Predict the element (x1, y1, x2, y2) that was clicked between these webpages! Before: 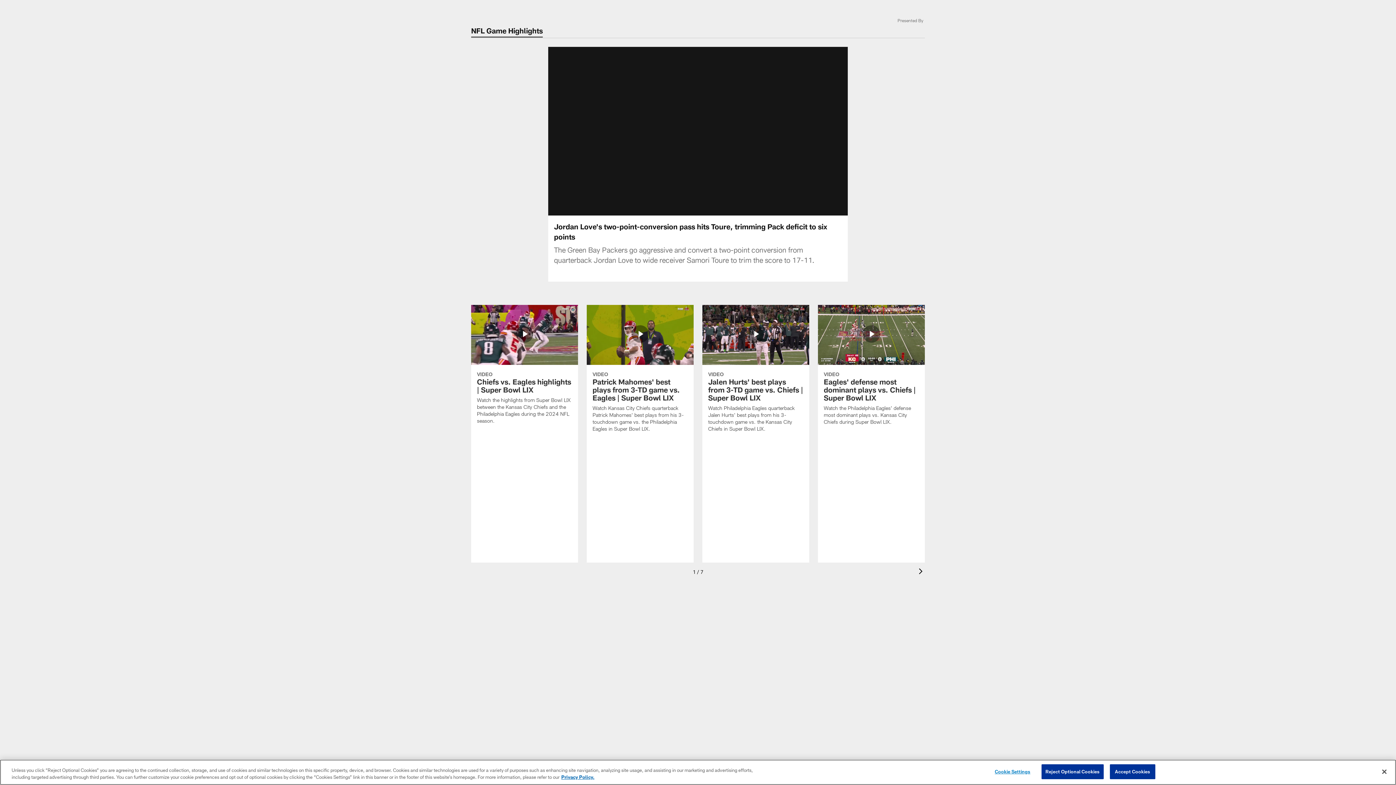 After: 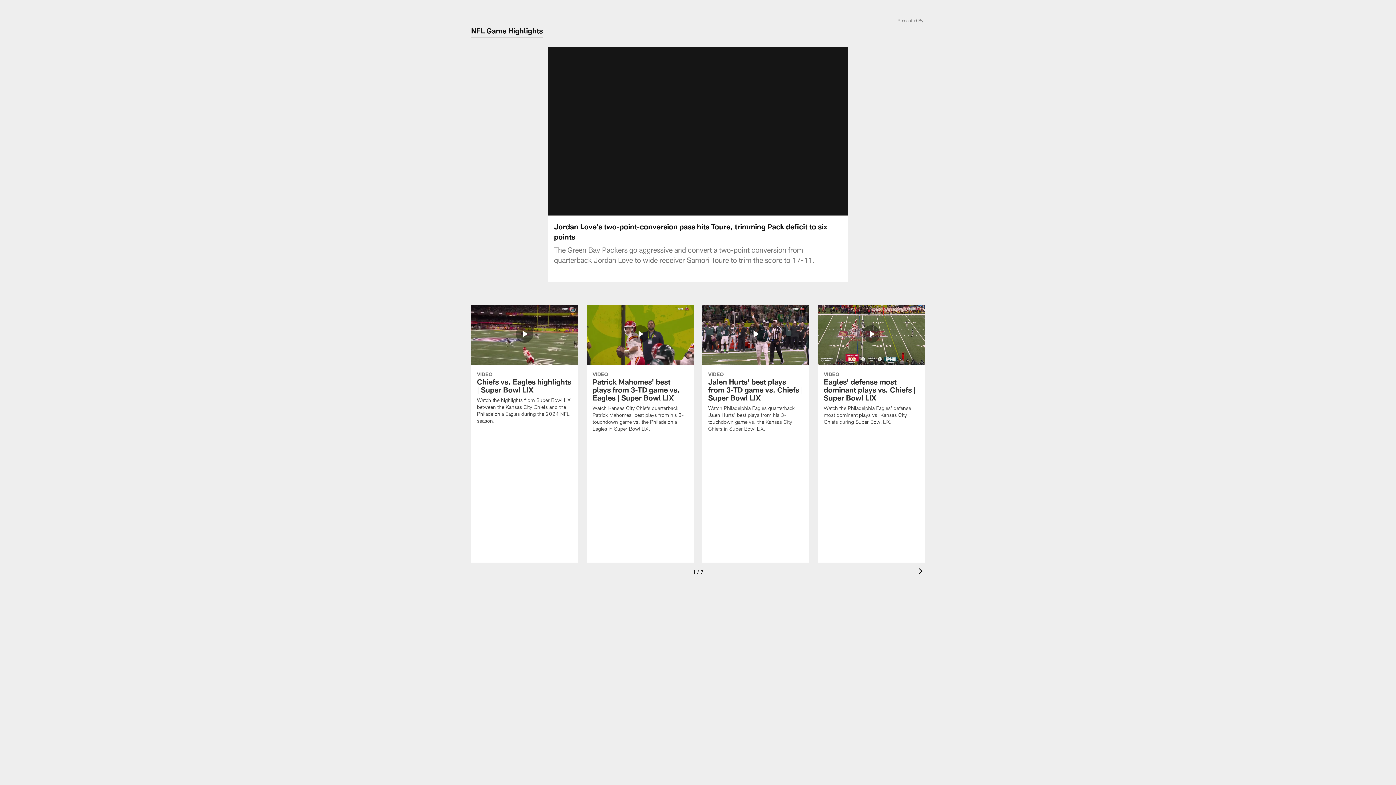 Action: label: Close bbox: (1376, 764, 1392, 780)